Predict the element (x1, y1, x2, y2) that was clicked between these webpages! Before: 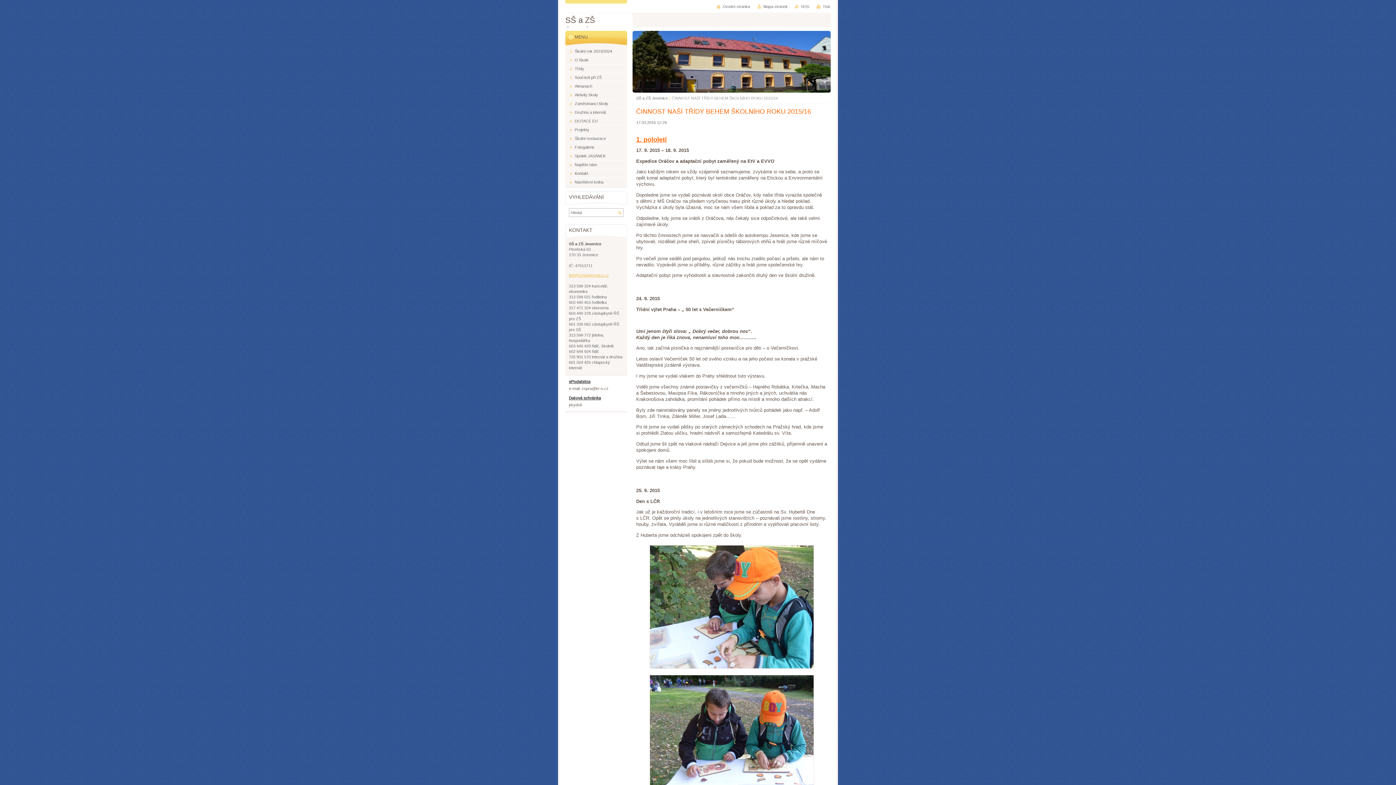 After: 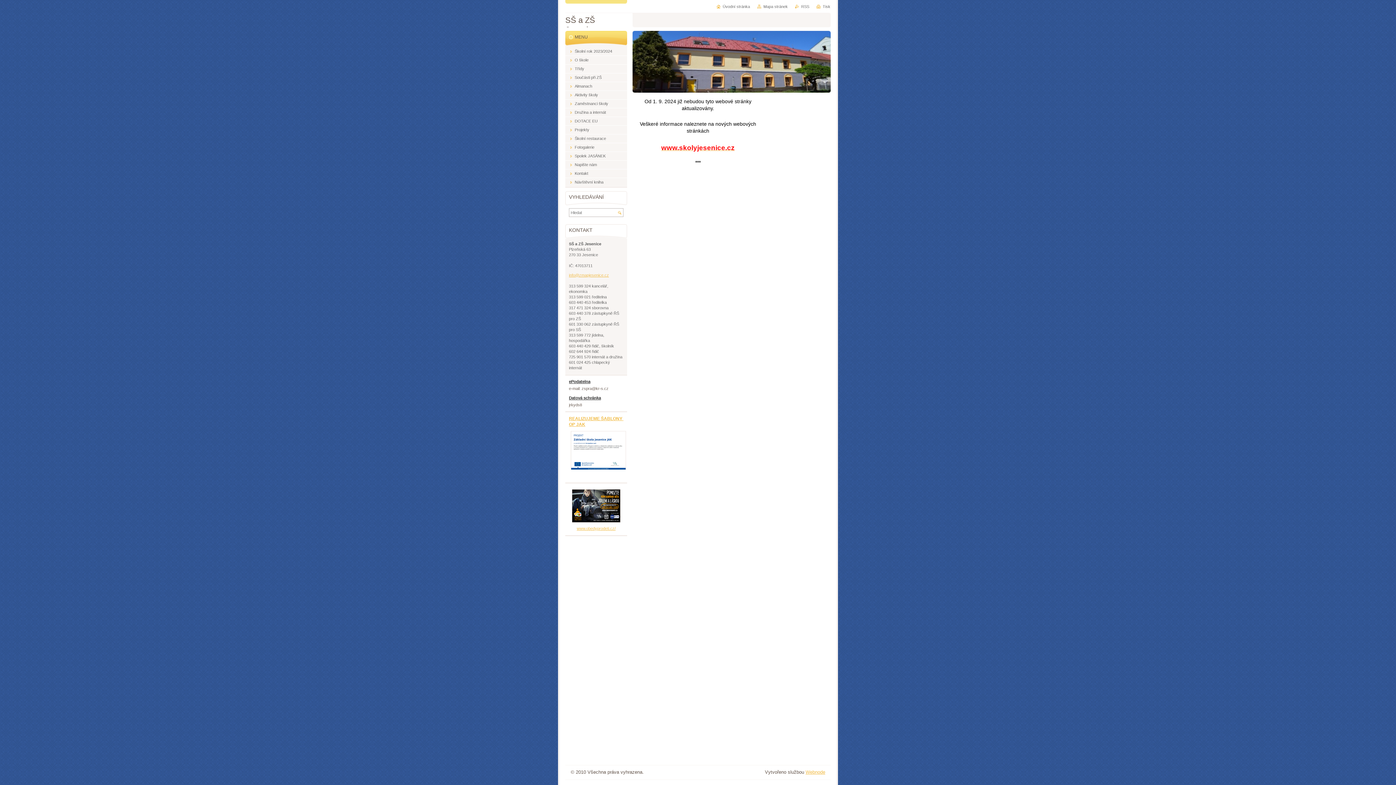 Action: label: SŠ a ZŠ Jesenice bbox: (636, 95, 668, 100)